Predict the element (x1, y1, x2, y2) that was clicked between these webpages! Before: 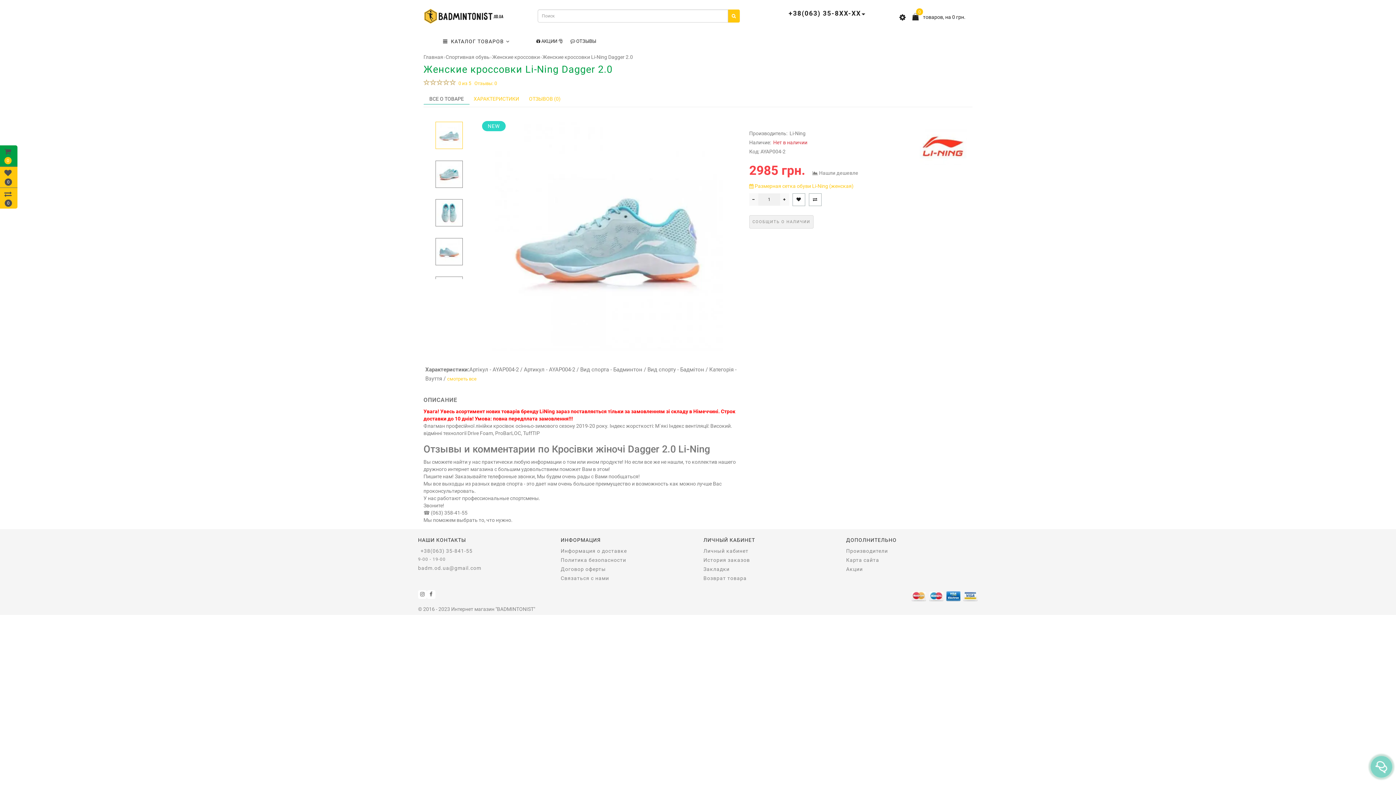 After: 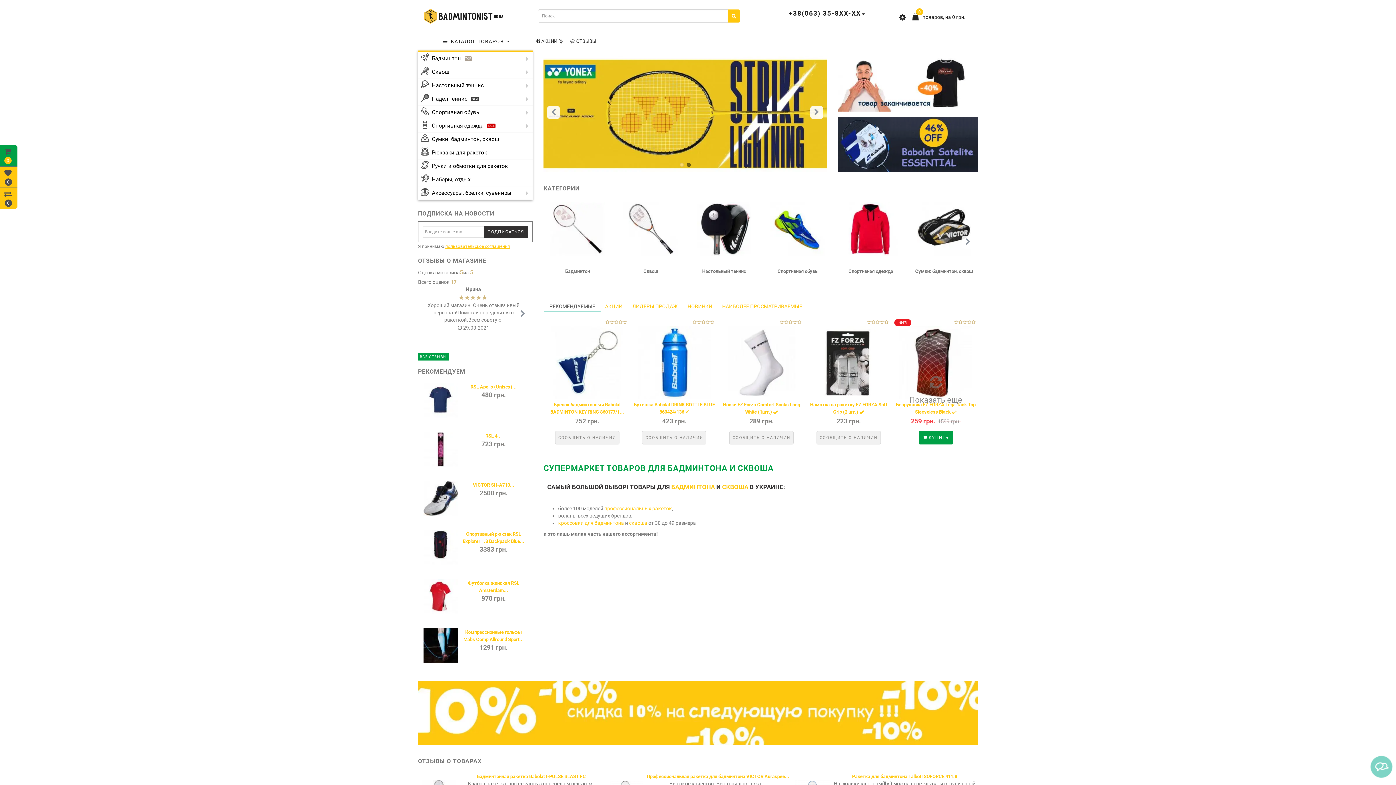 Action: bbox: (423, 6, 506, 26)